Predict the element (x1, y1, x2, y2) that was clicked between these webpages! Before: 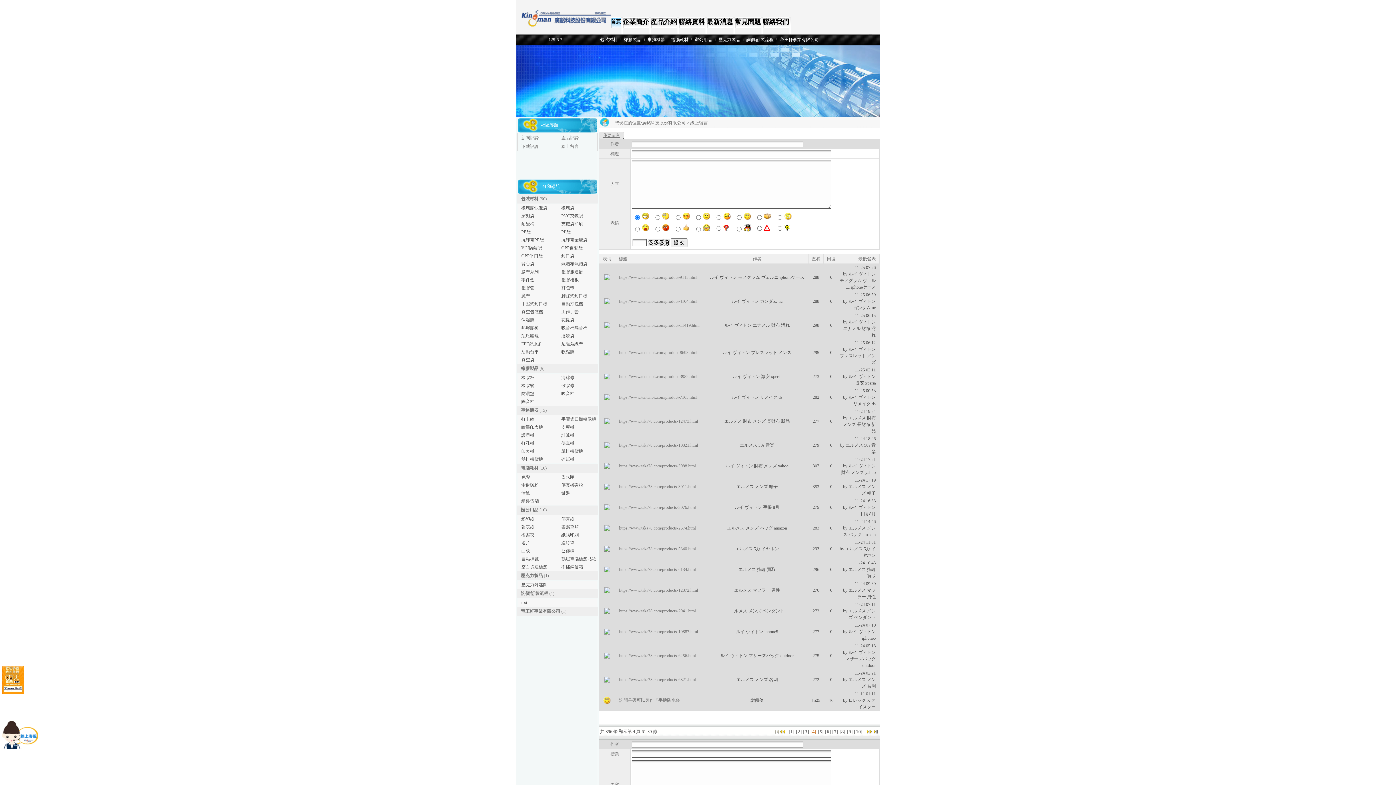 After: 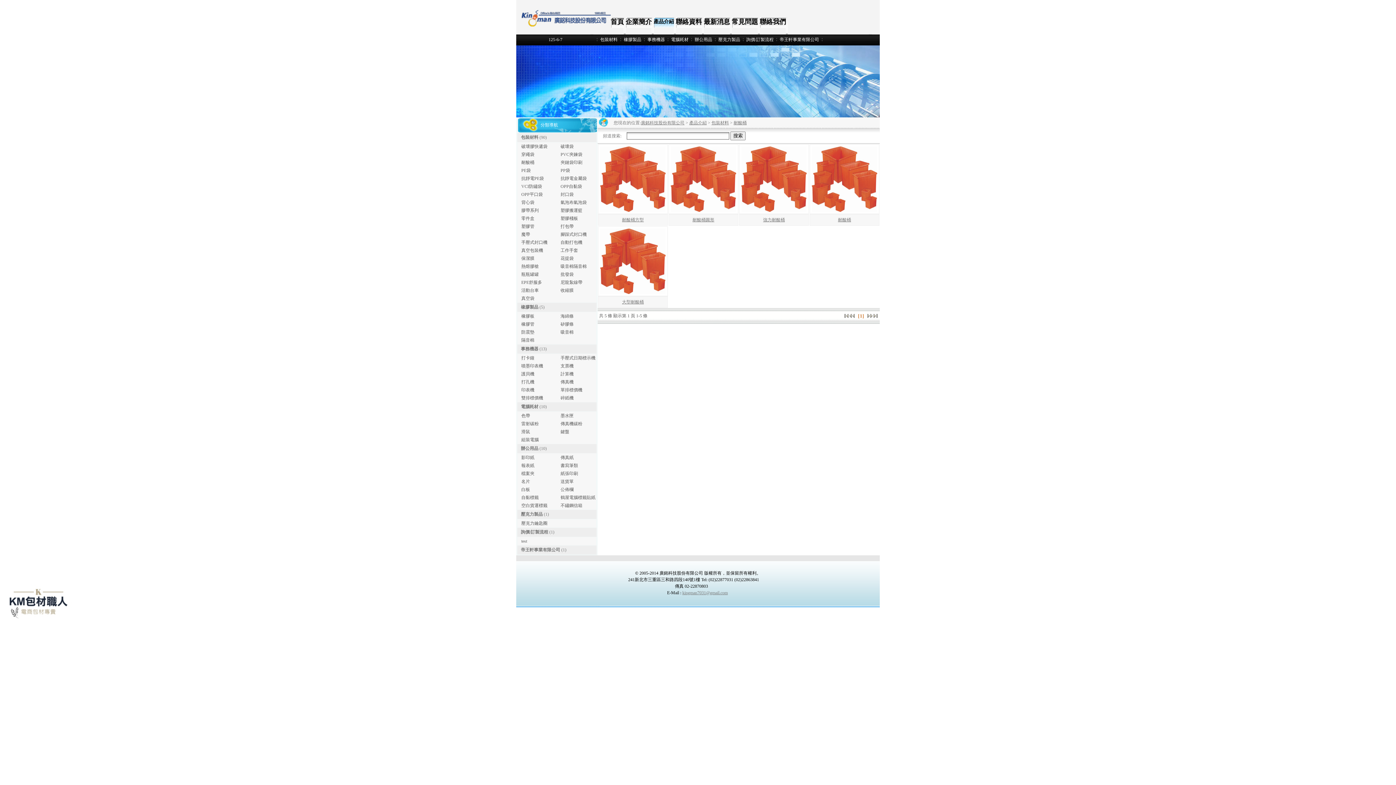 Action: bbox: (521, 221, 534, 226) label: 耐酸桶